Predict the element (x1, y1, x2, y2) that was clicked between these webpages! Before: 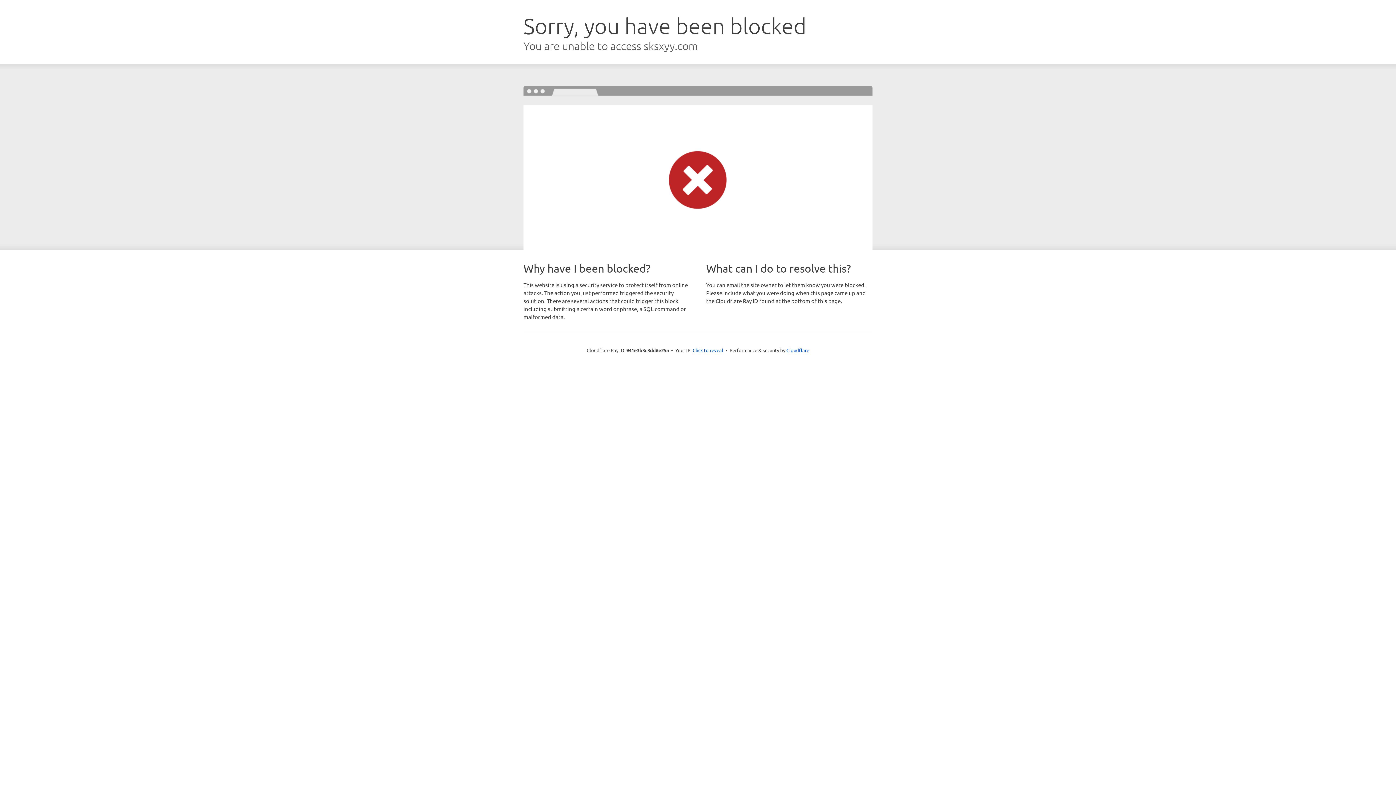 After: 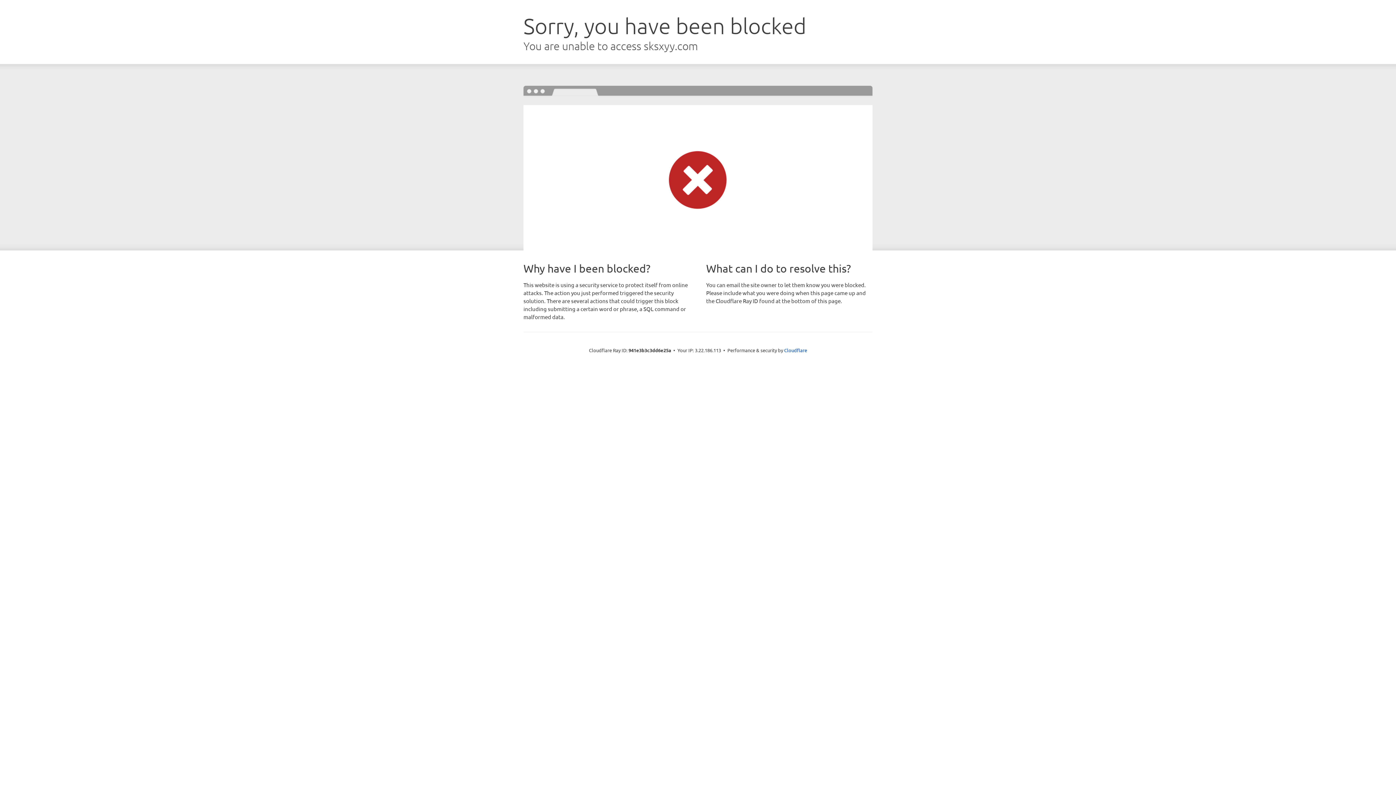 Action: label: Click to reveal bbox: (692, 346, 723, 353)